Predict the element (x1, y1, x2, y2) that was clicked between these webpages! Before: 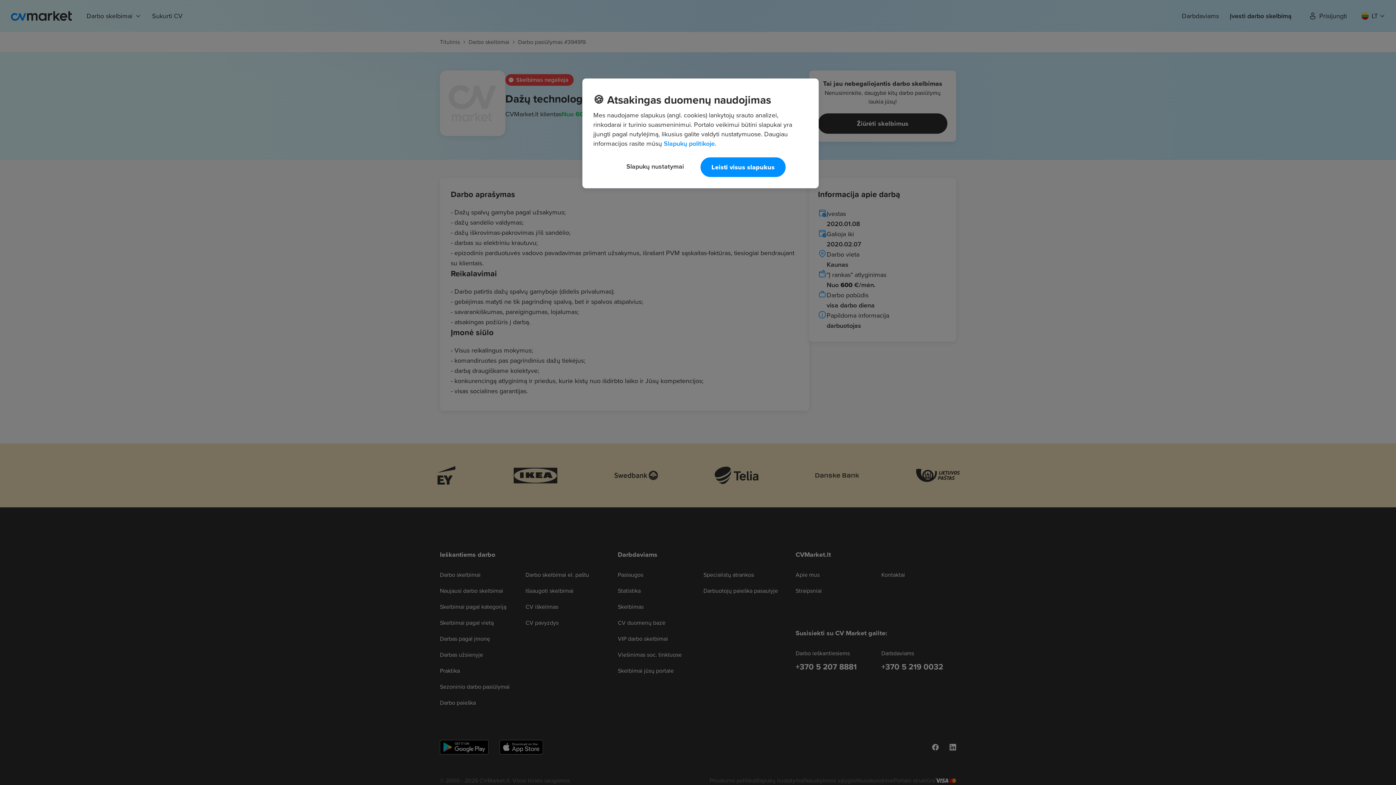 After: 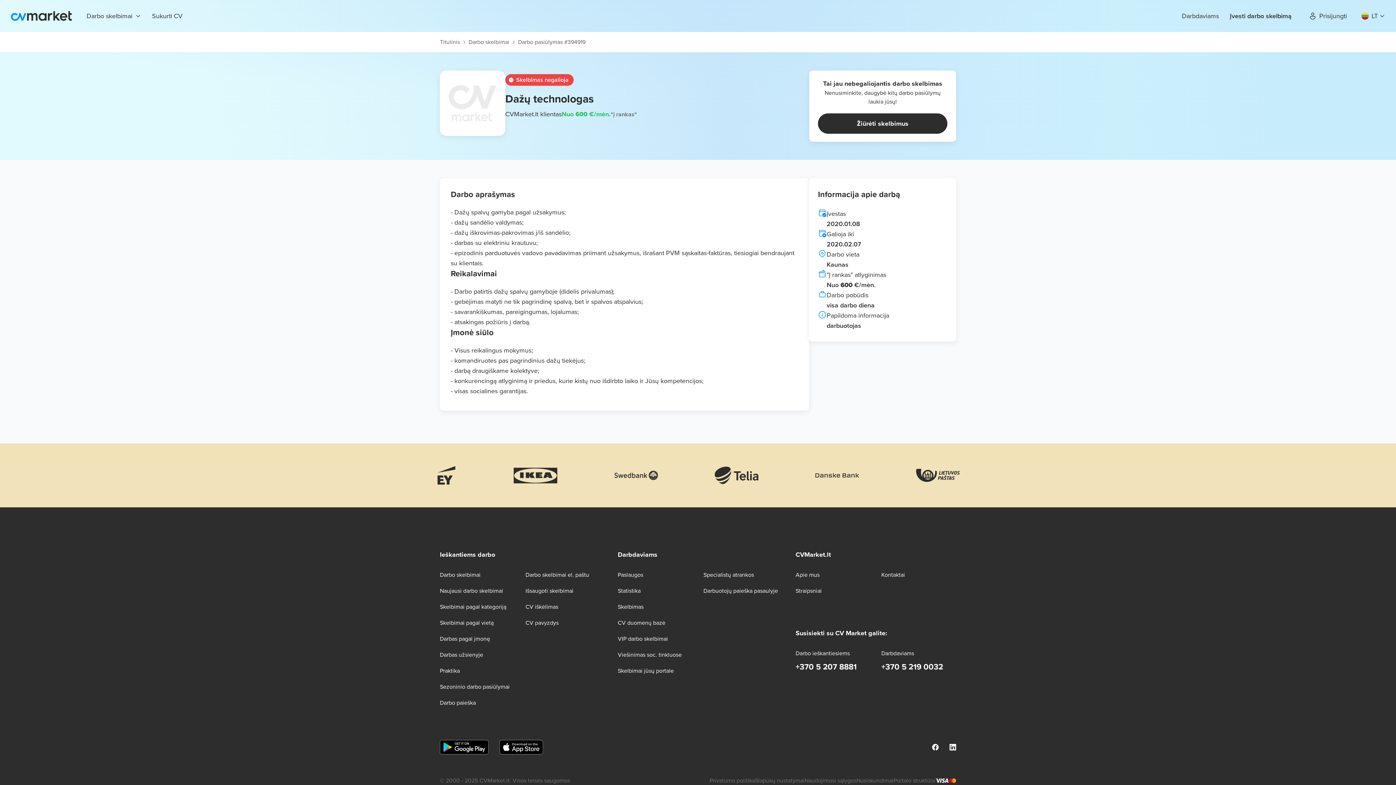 Action: bbox: (700, 157, 785, 177) label: Leisti visus slapukus